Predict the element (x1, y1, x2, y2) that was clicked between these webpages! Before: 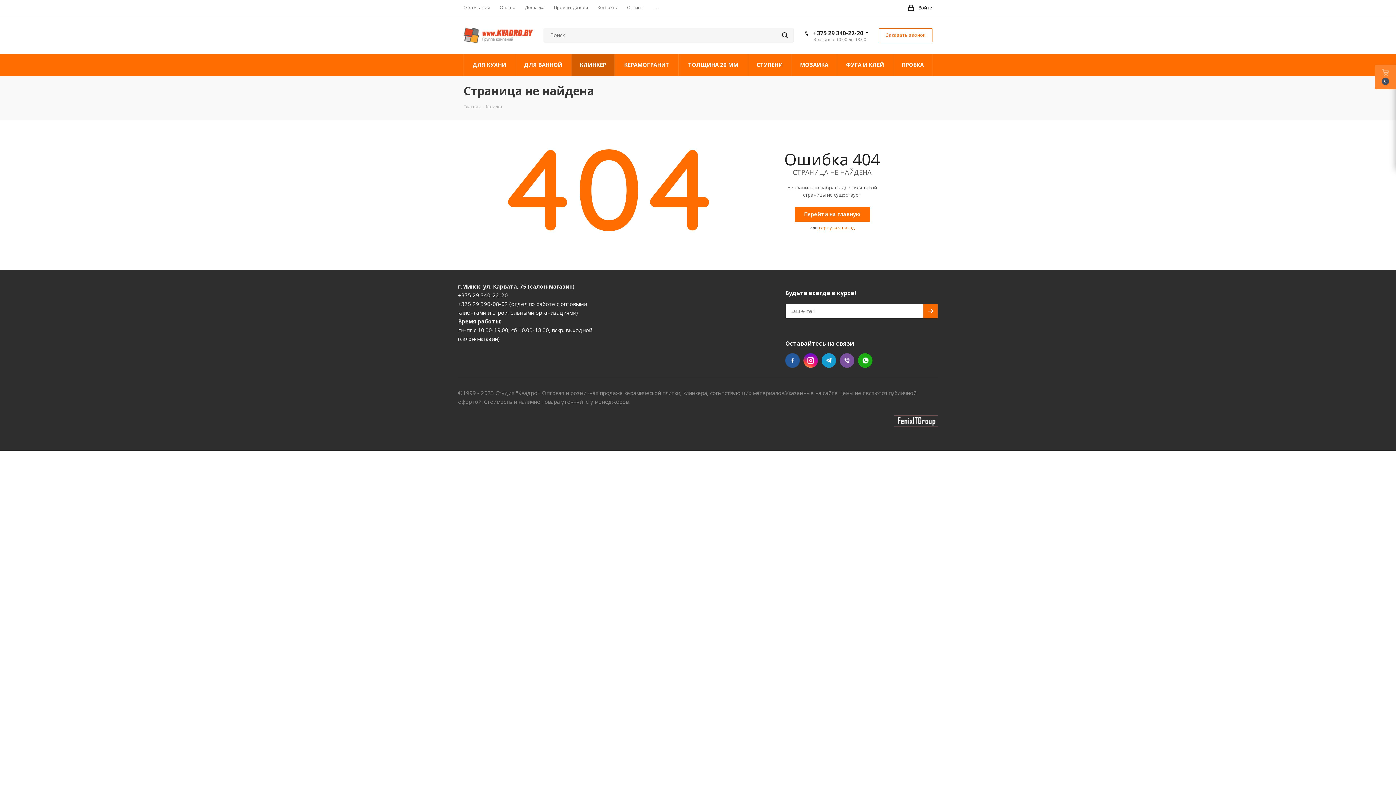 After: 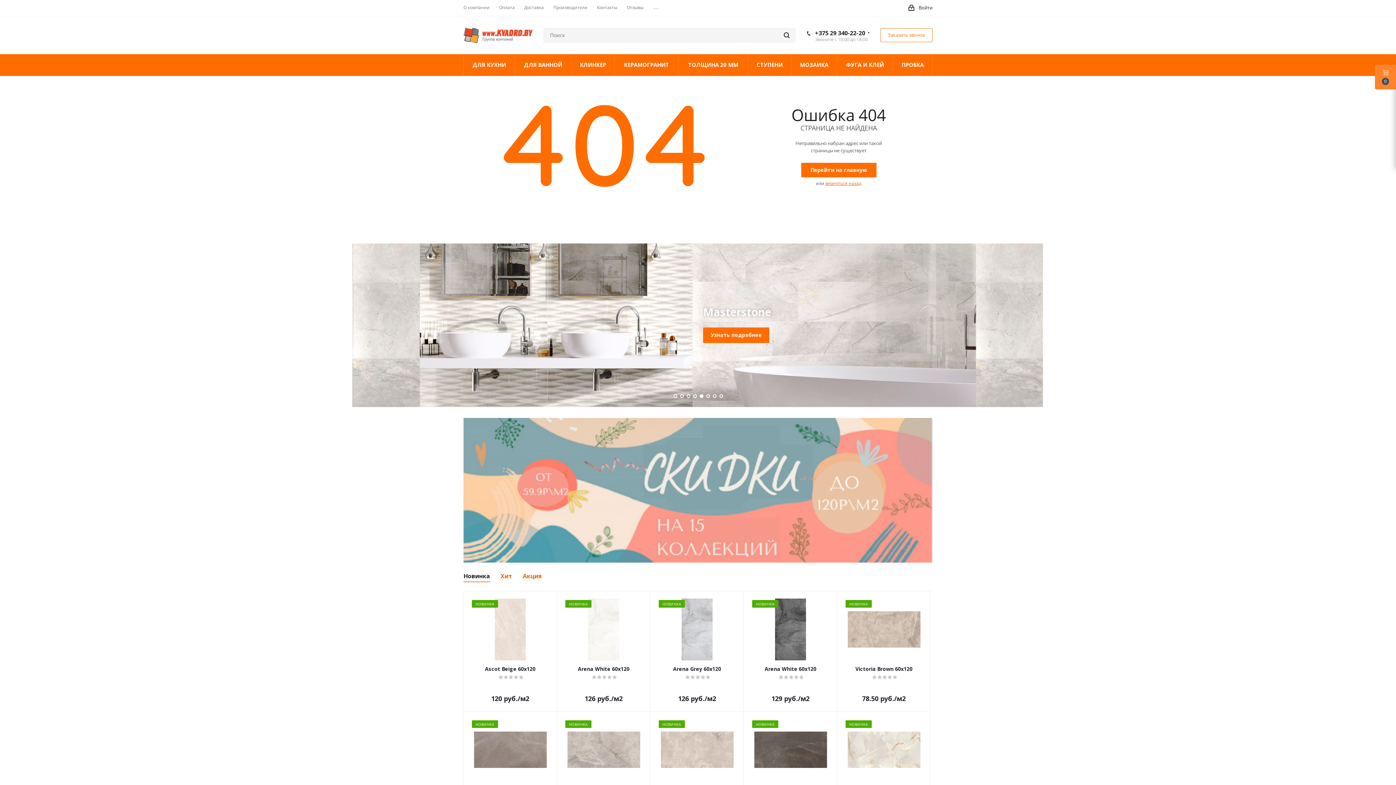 Action: bbox: (463, 30, 532, 38)